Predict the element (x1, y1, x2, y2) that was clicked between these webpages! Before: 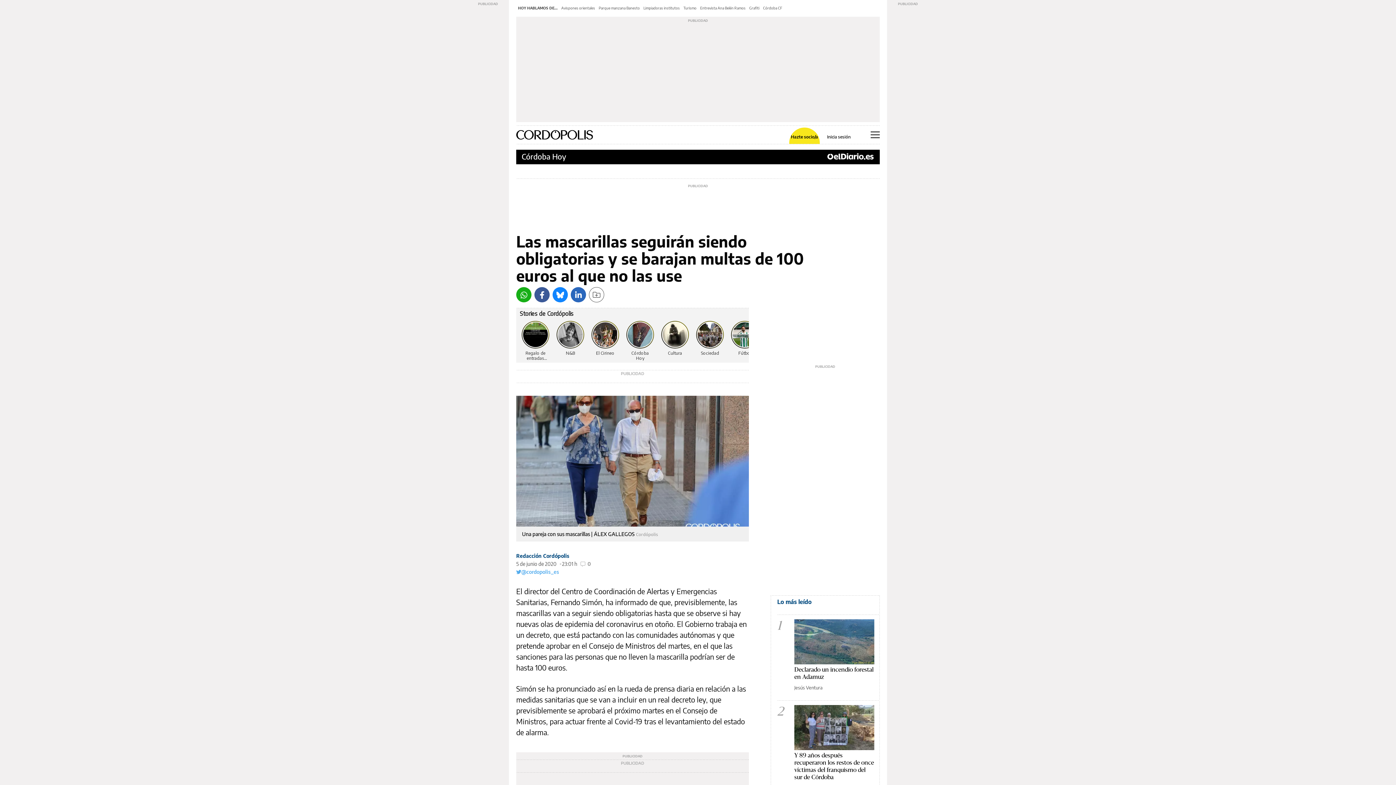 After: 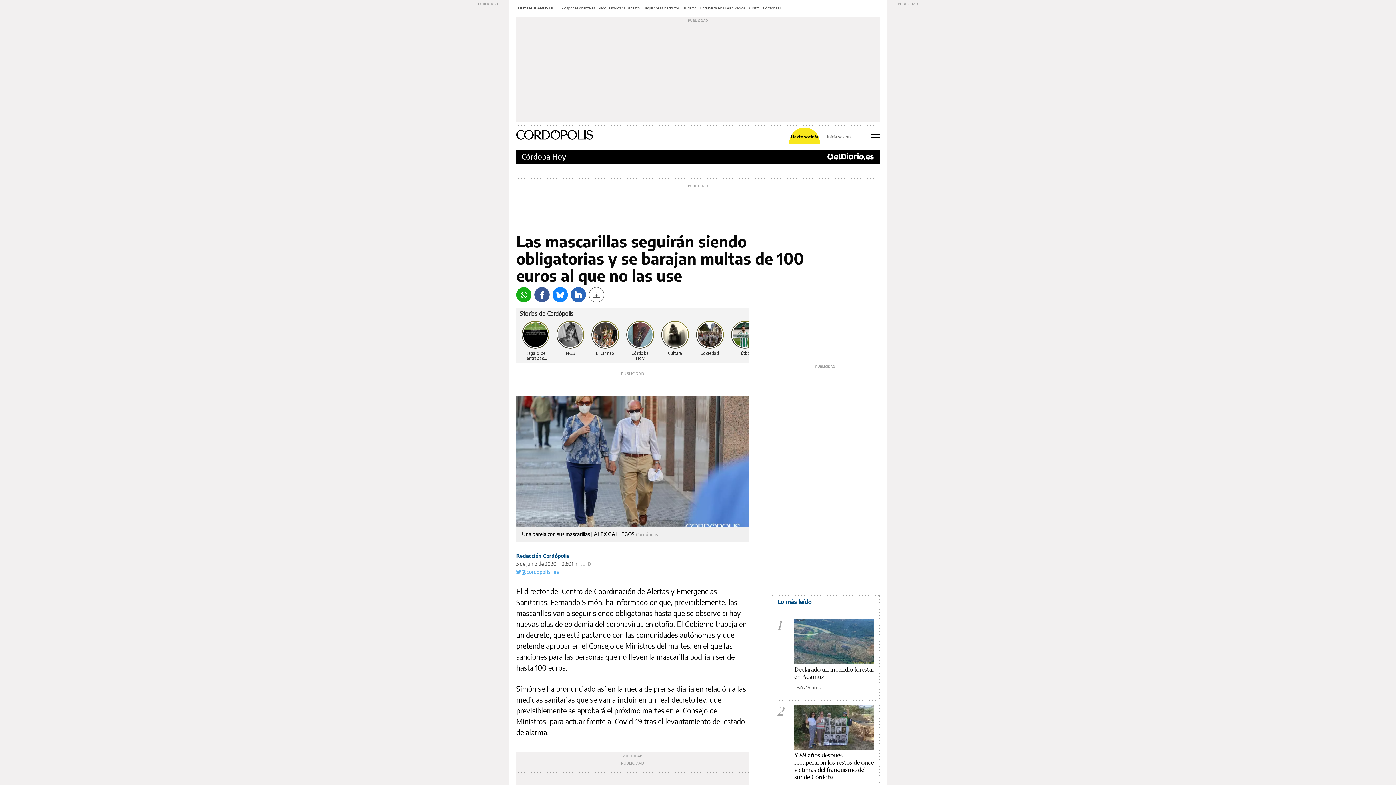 Action: label: Inicia sesión bbox: (827, 134, 850, 139)